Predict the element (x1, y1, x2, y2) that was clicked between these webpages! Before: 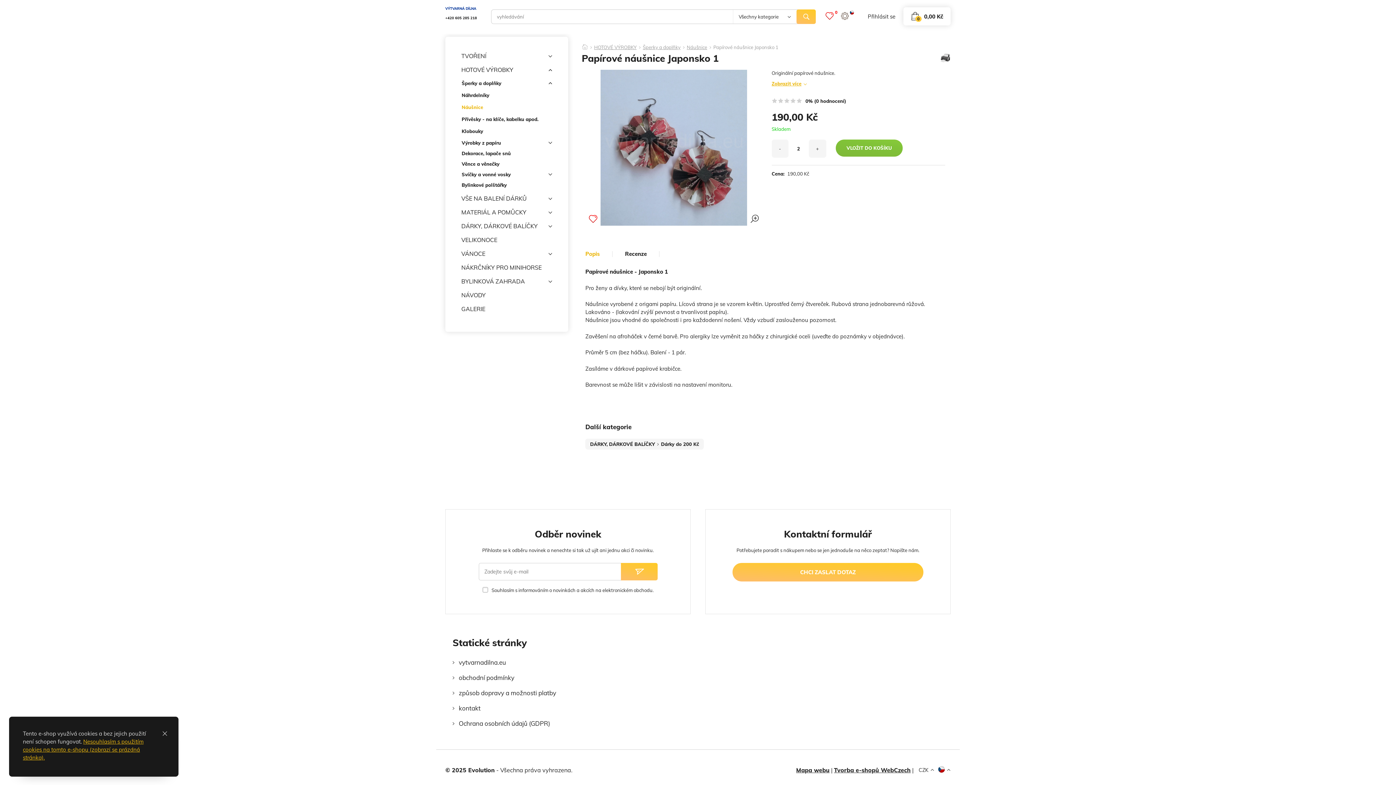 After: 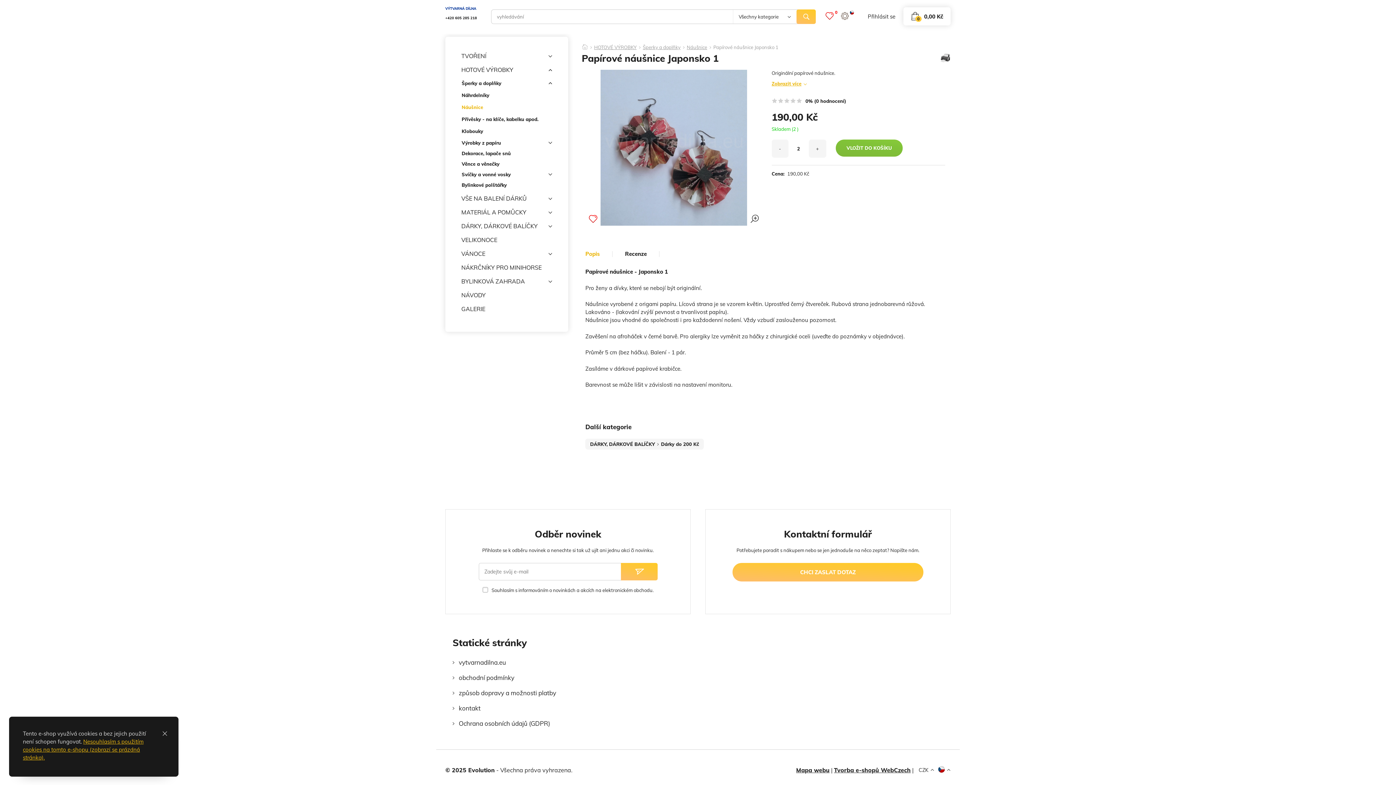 Action: label: Papírové náušnice Japonsko 1 bbox: (712, 44, 779, 53)